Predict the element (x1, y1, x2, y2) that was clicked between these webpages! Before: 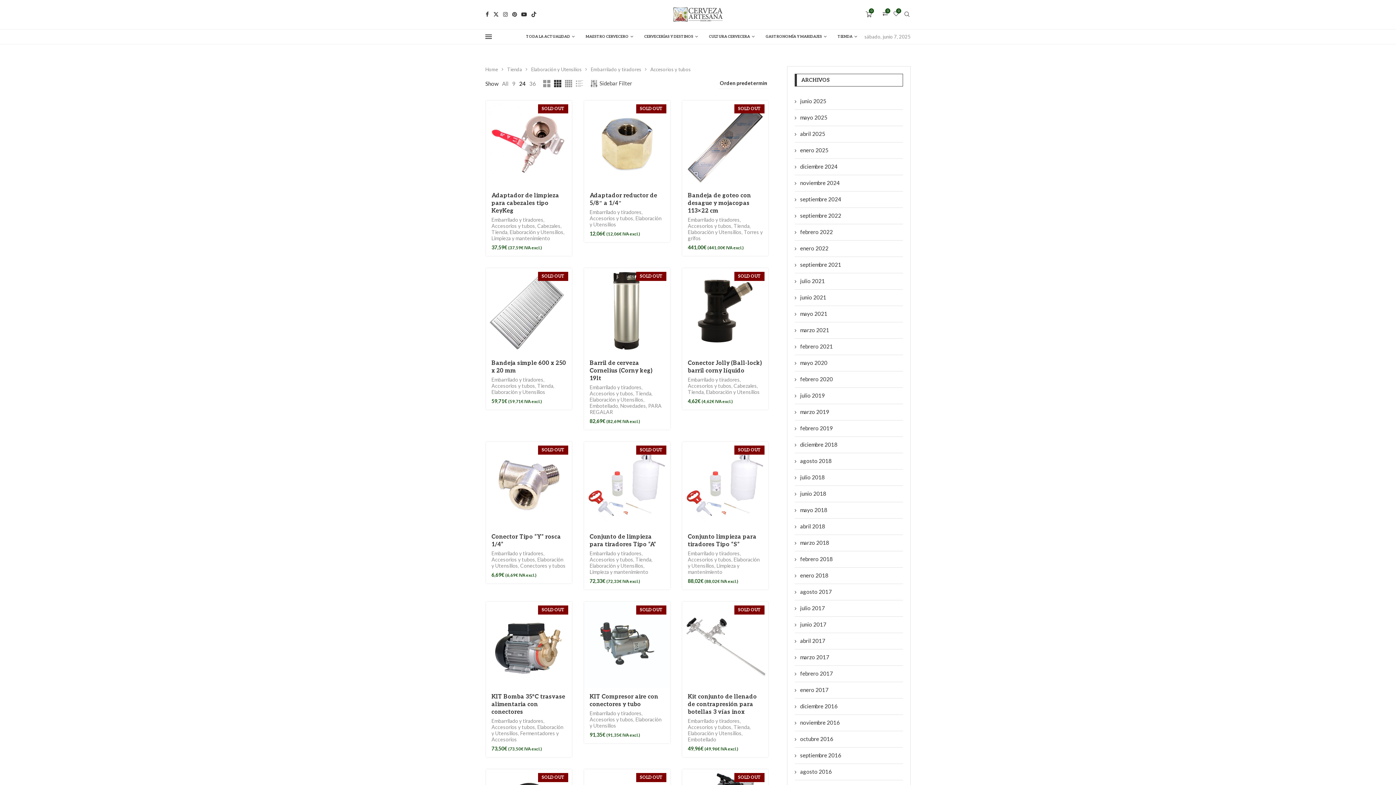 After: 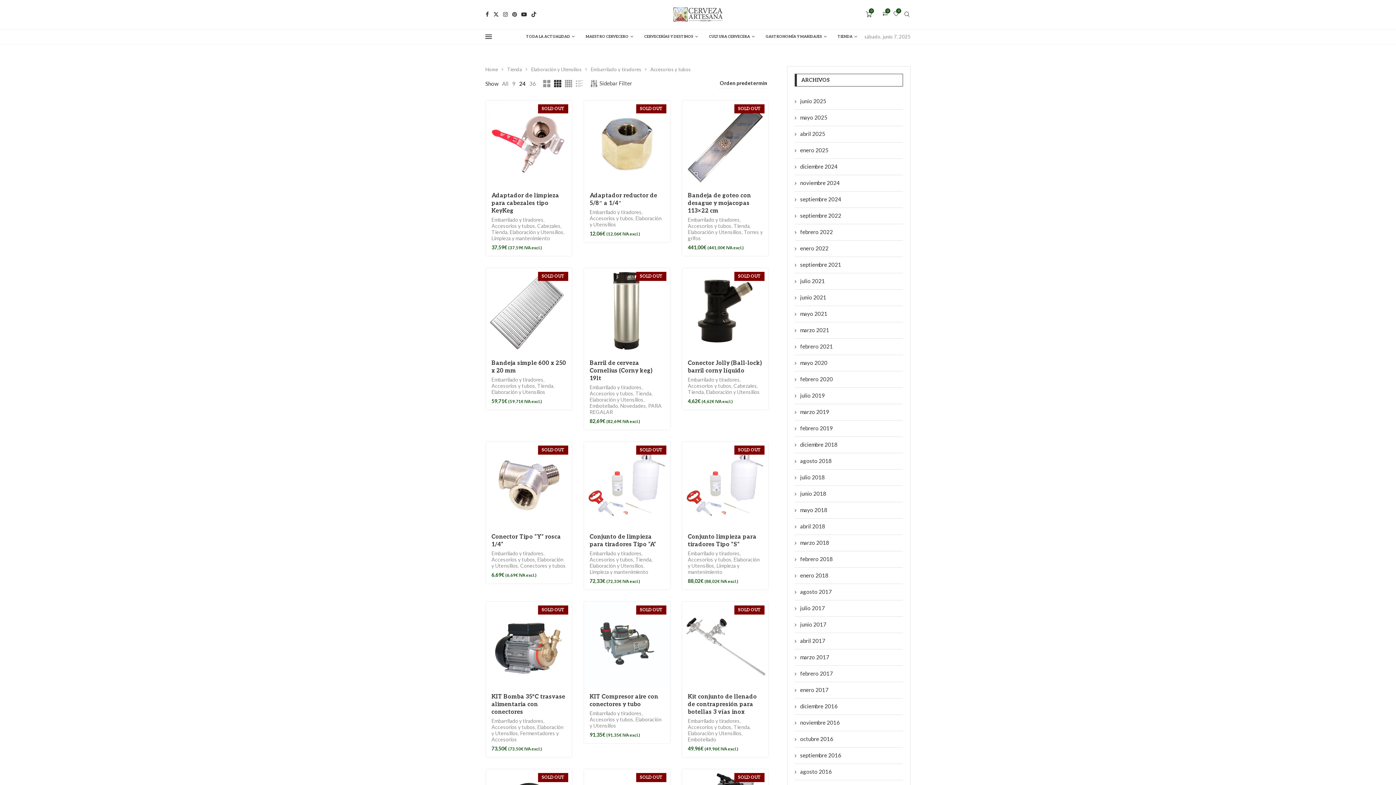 Action: bbox: (589, 556, 633, 562) label: Accesorios y tubos